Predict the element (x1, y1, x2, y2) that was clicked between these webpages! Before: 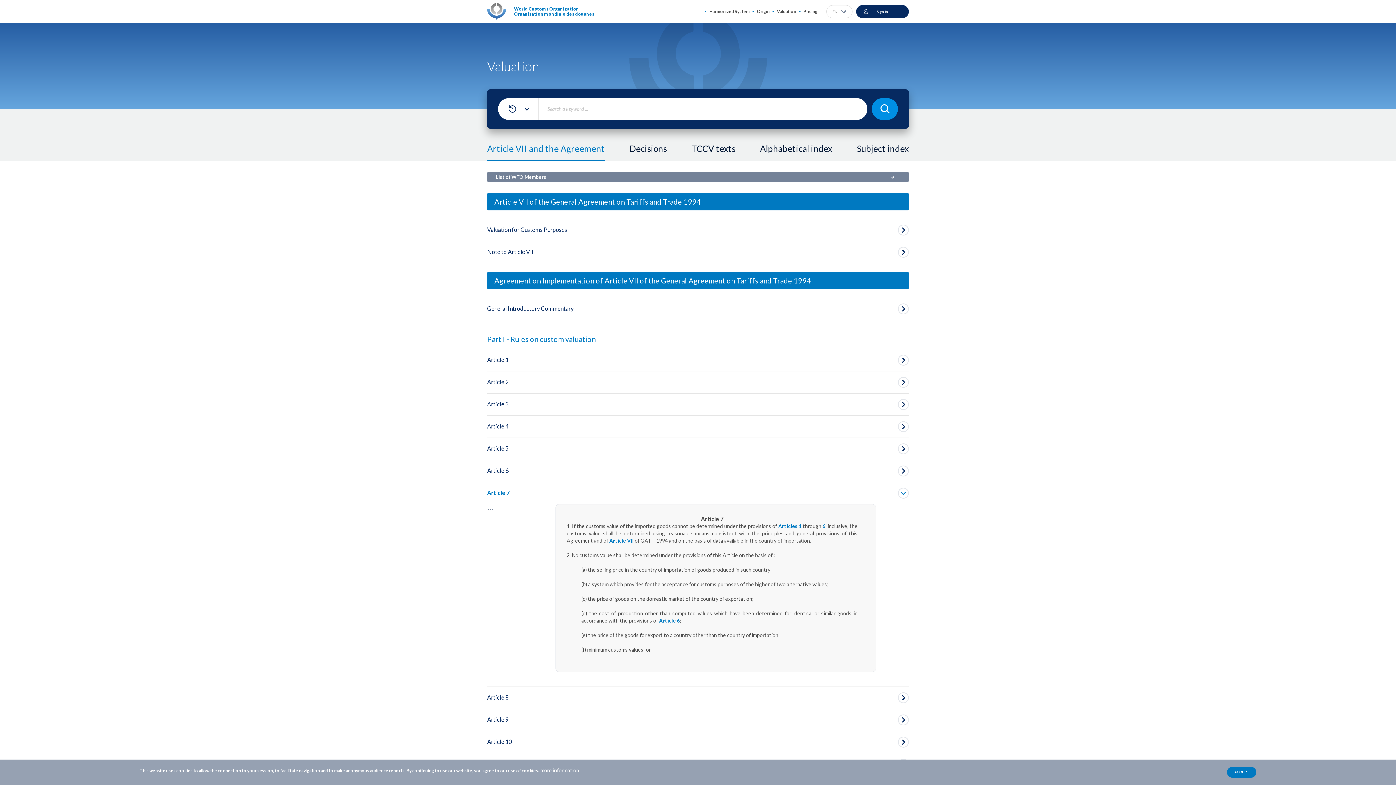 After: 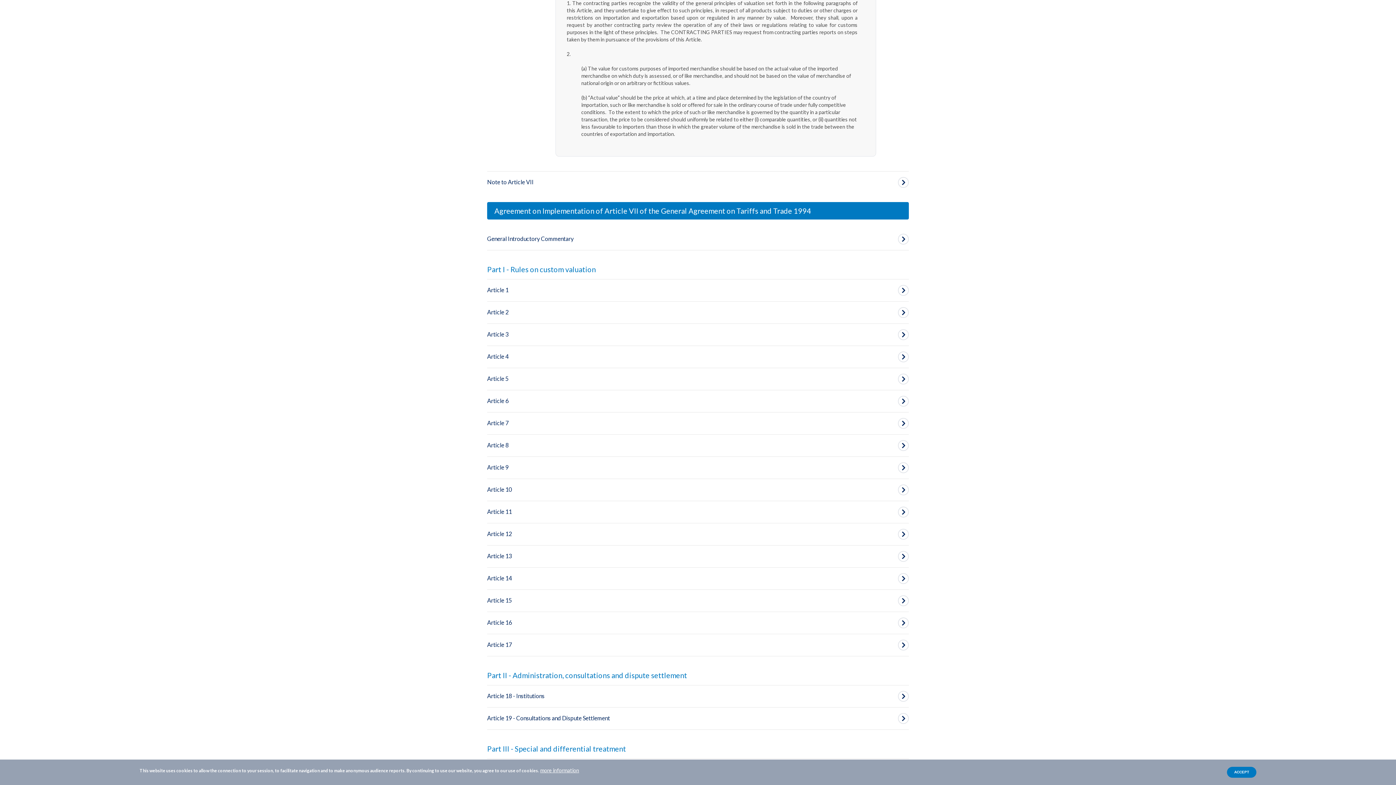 Action: bbox: (609, 537, 633, 544) label: Article VII